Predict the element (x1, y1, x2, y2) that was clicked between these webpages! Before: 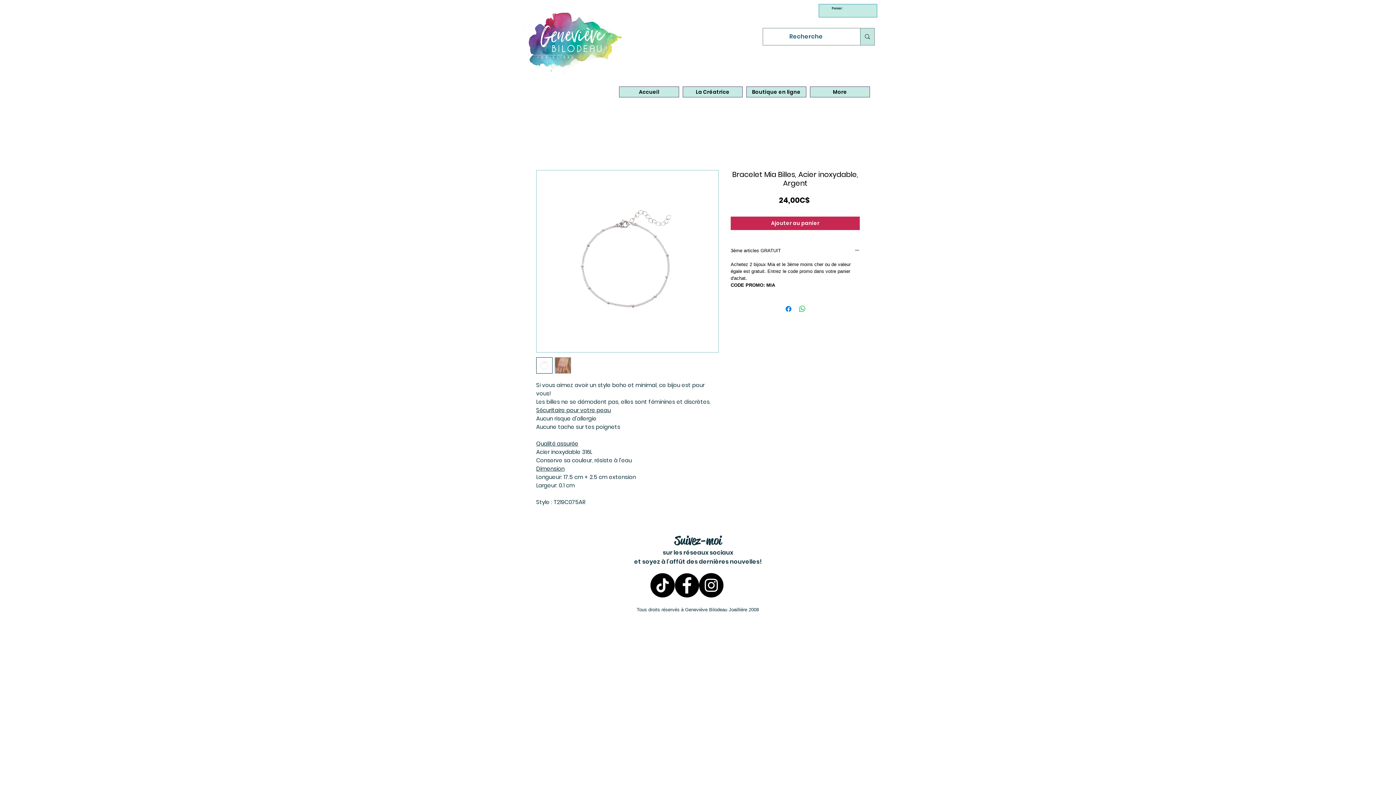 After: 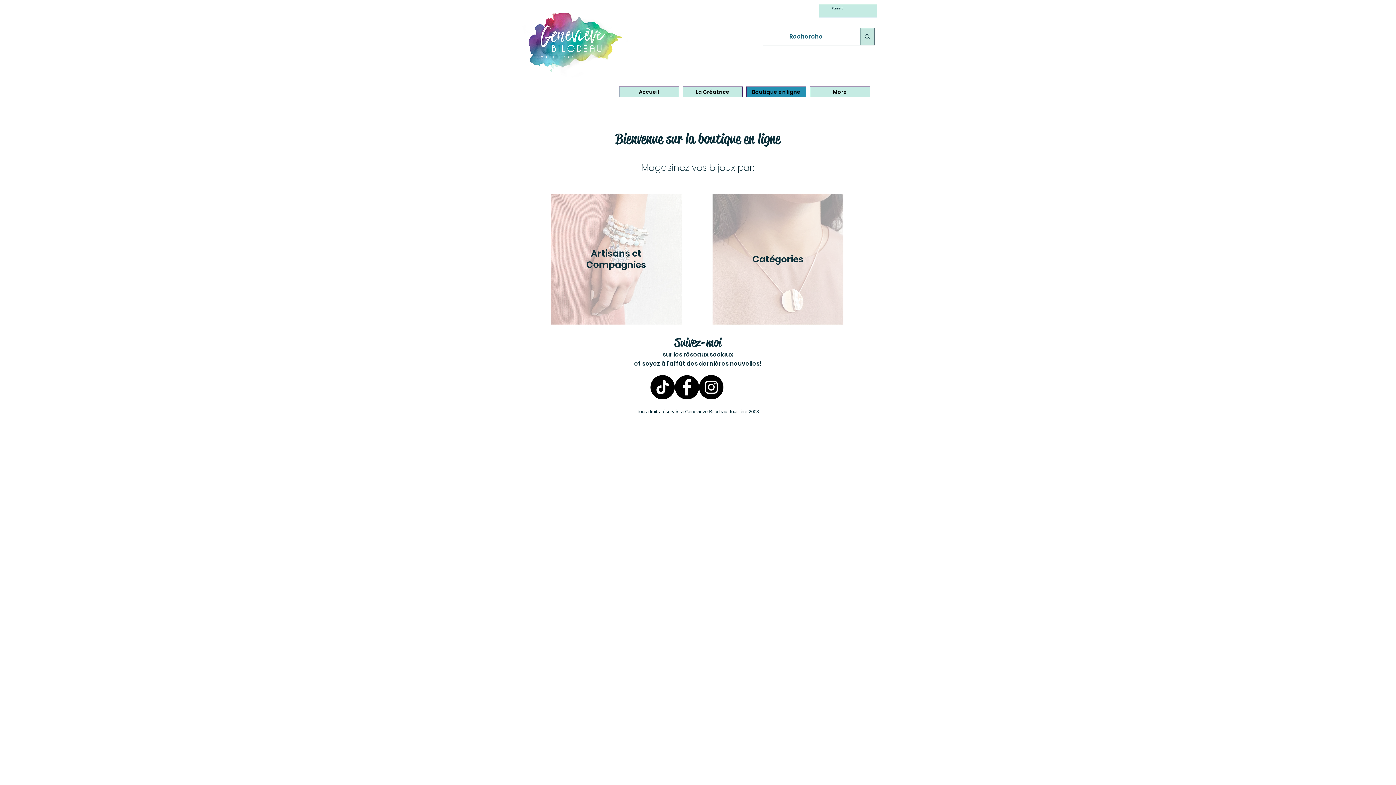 Action: label: Boutique en ligne bbox: (746, 86, 806, 97)